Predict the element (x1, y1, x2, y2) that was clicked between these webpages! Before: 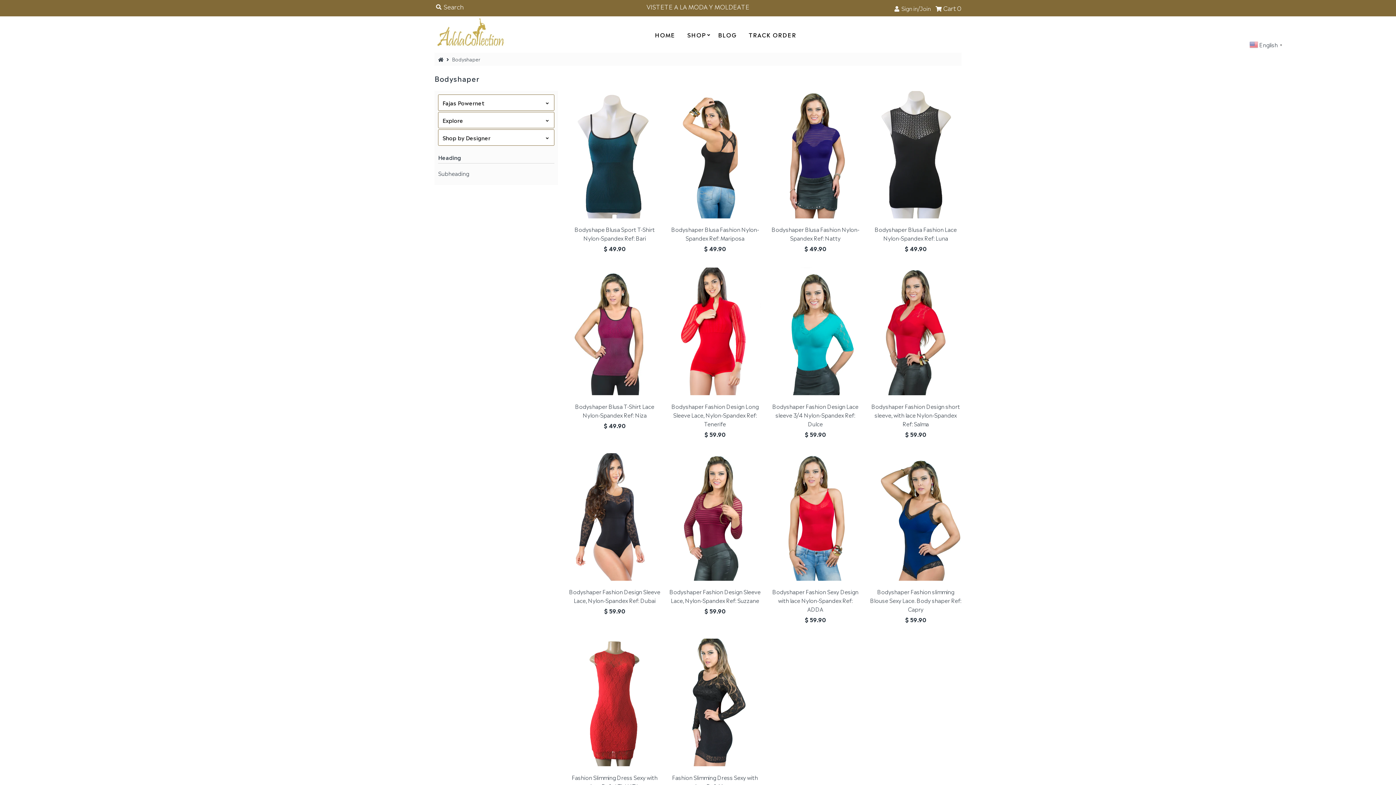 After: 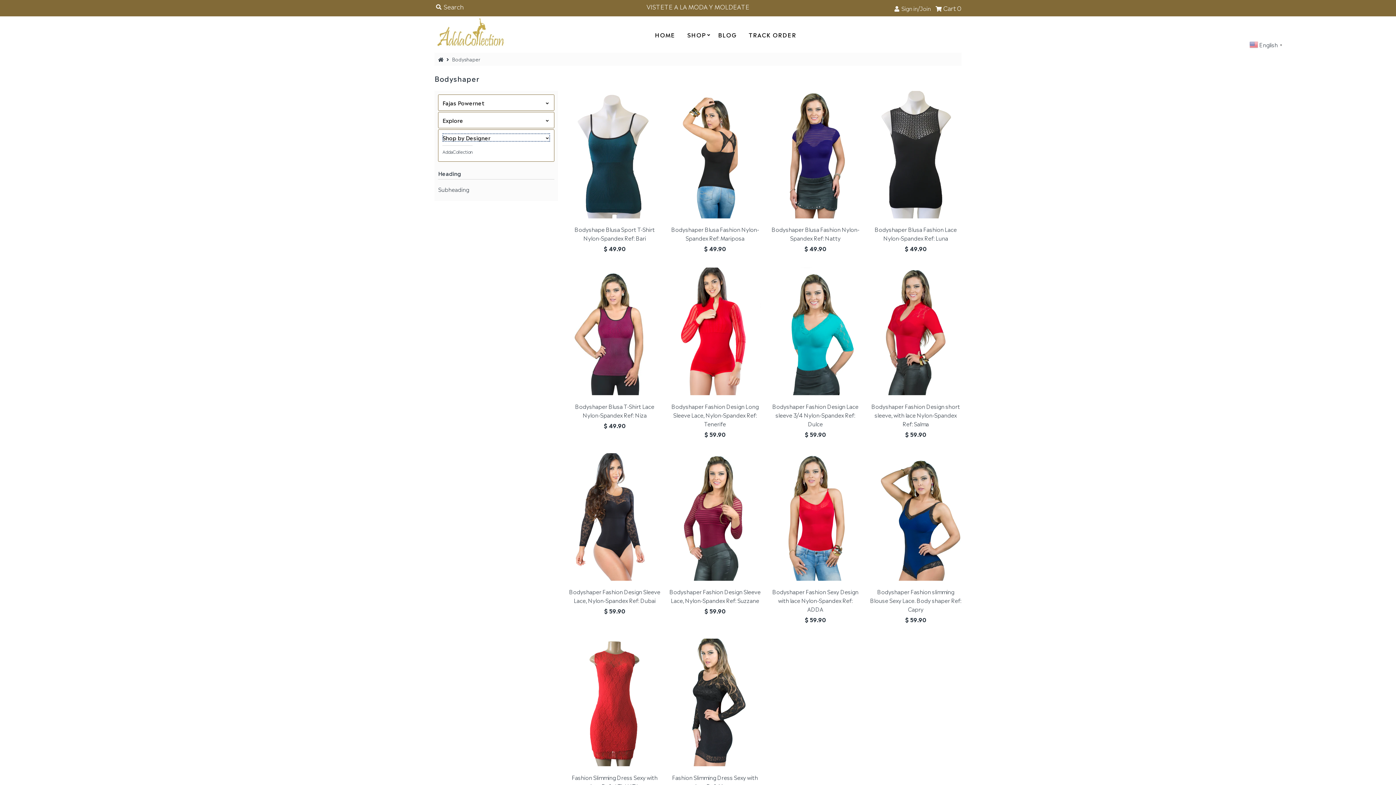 Action: bbox: (442, 133, 550, 141) label: Shop by Designer